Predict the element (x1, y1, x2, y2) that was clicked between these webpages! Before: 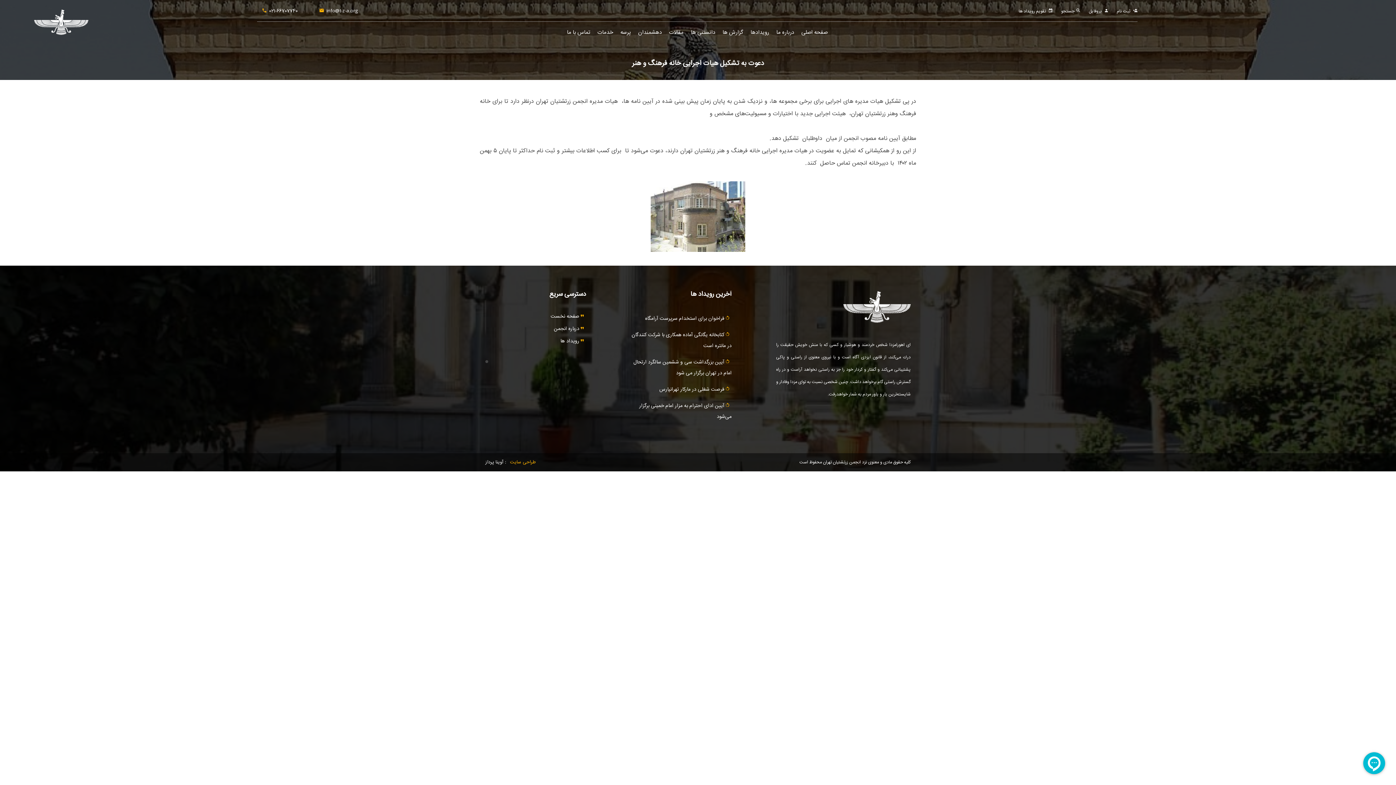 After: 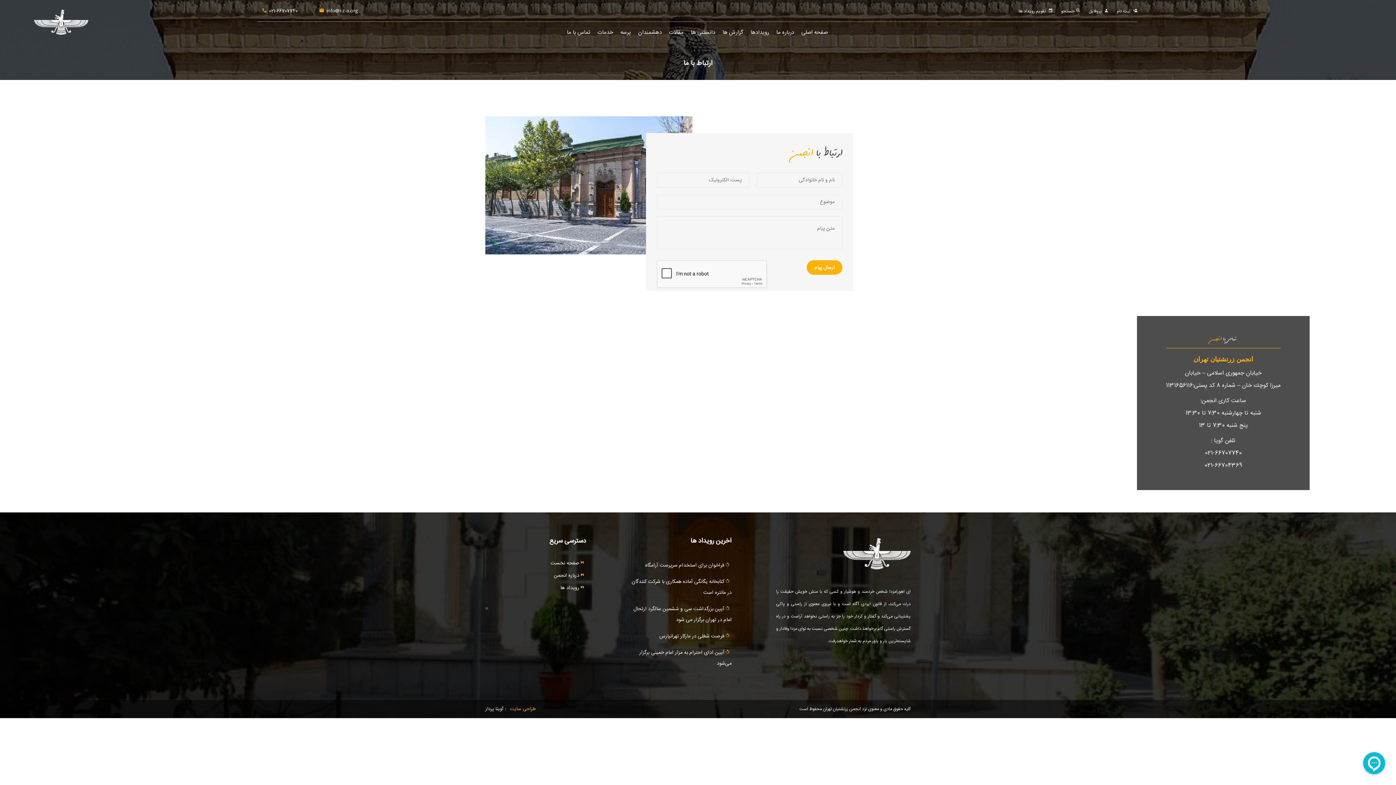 Action: label: تماس با ما bbox: (563, 21, 593, 43)